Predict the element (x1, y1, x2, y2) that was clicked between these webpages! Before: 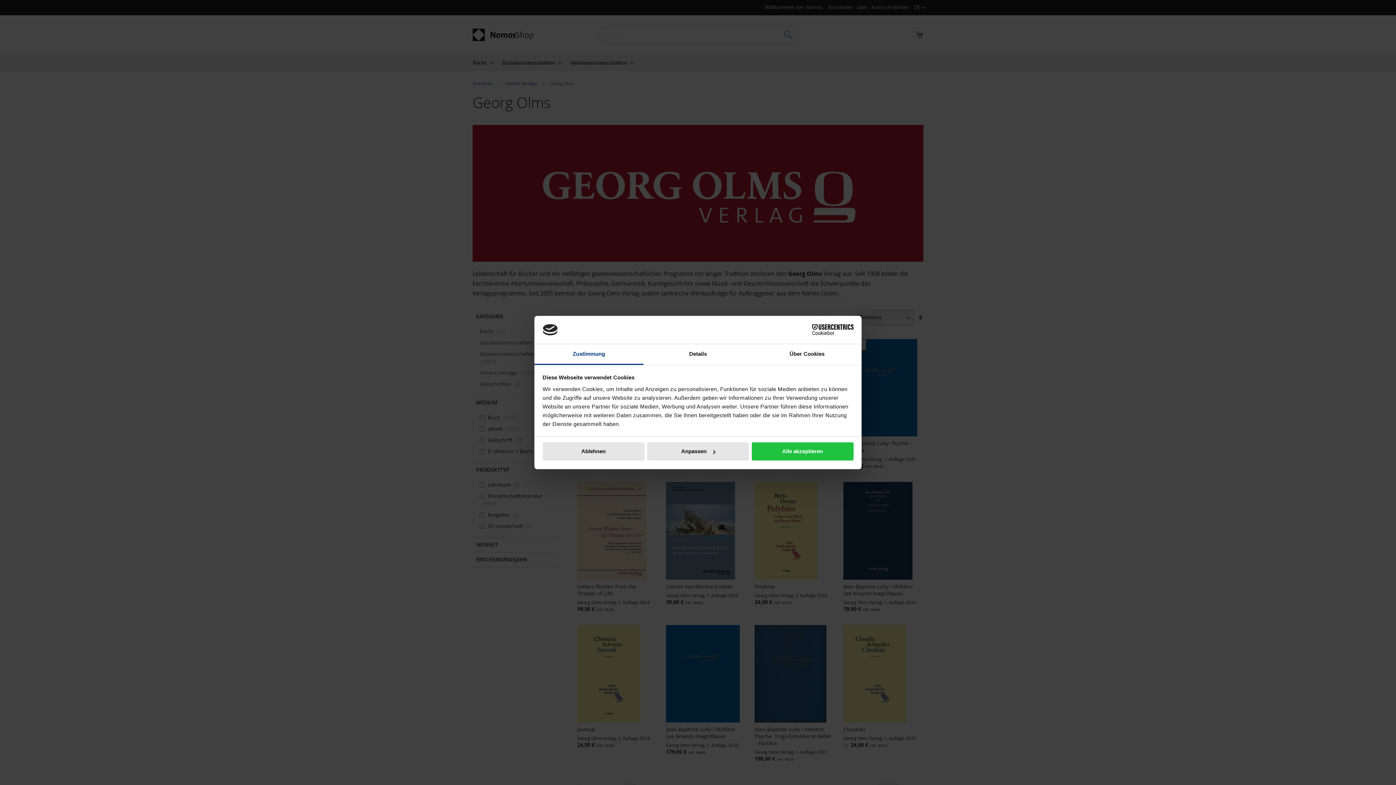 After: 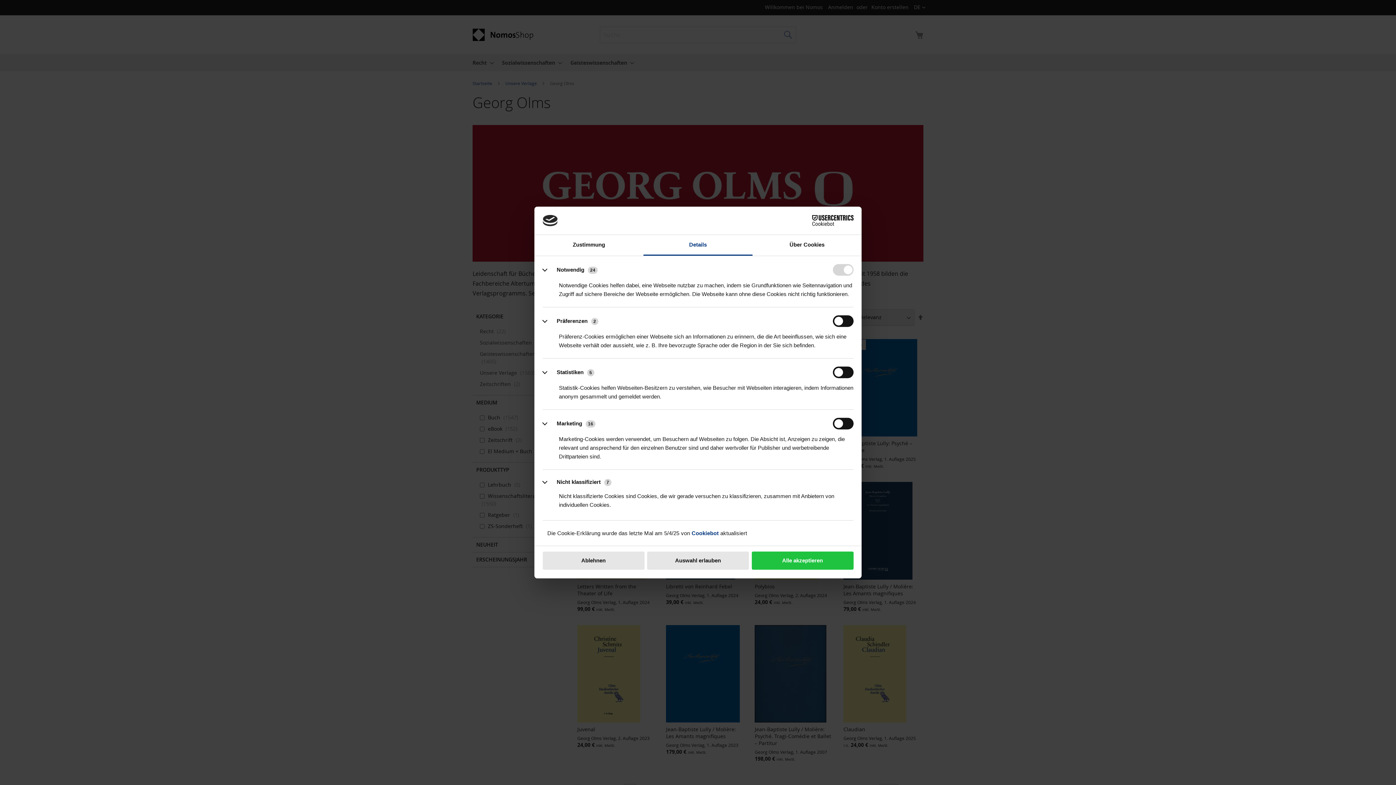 Action: label: Anpassen bbox: (647, 442, 749, 460)